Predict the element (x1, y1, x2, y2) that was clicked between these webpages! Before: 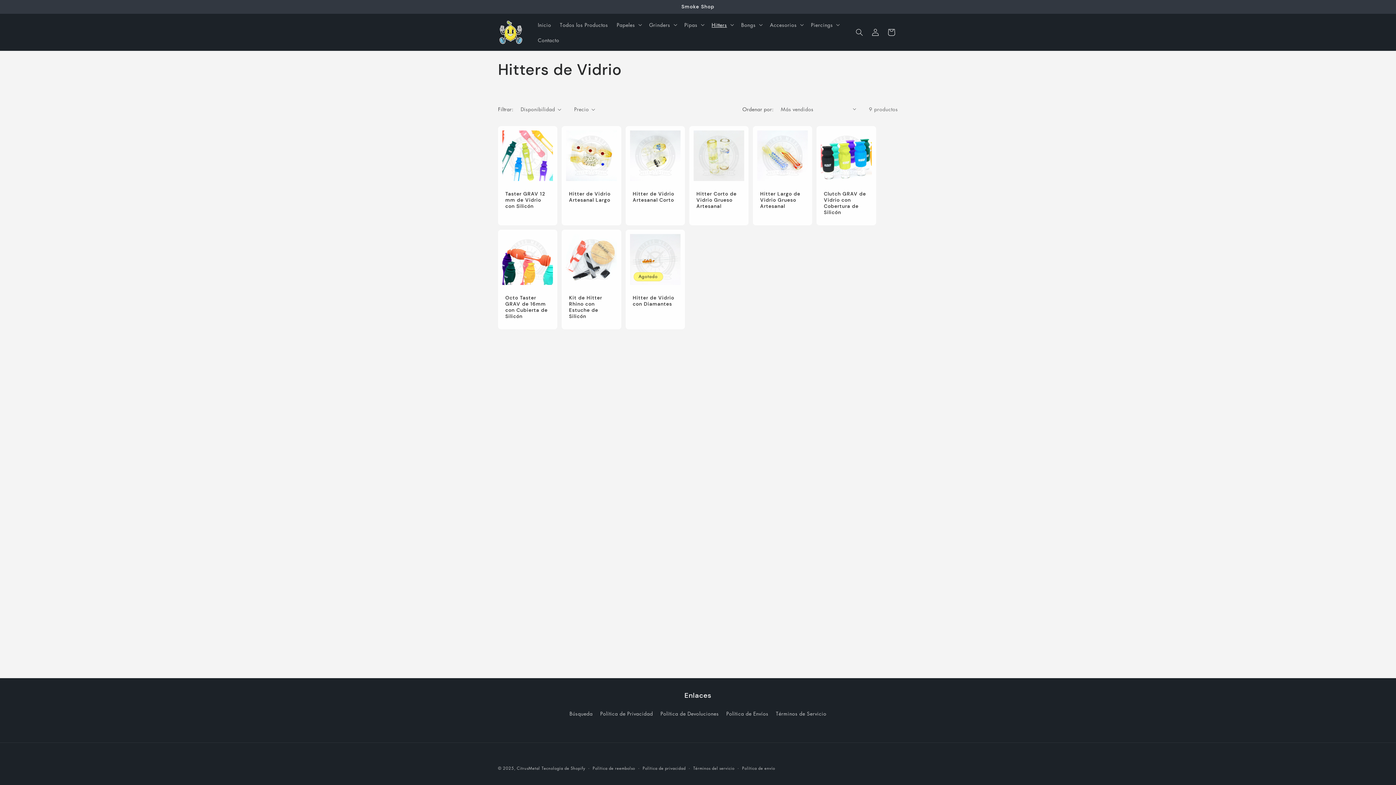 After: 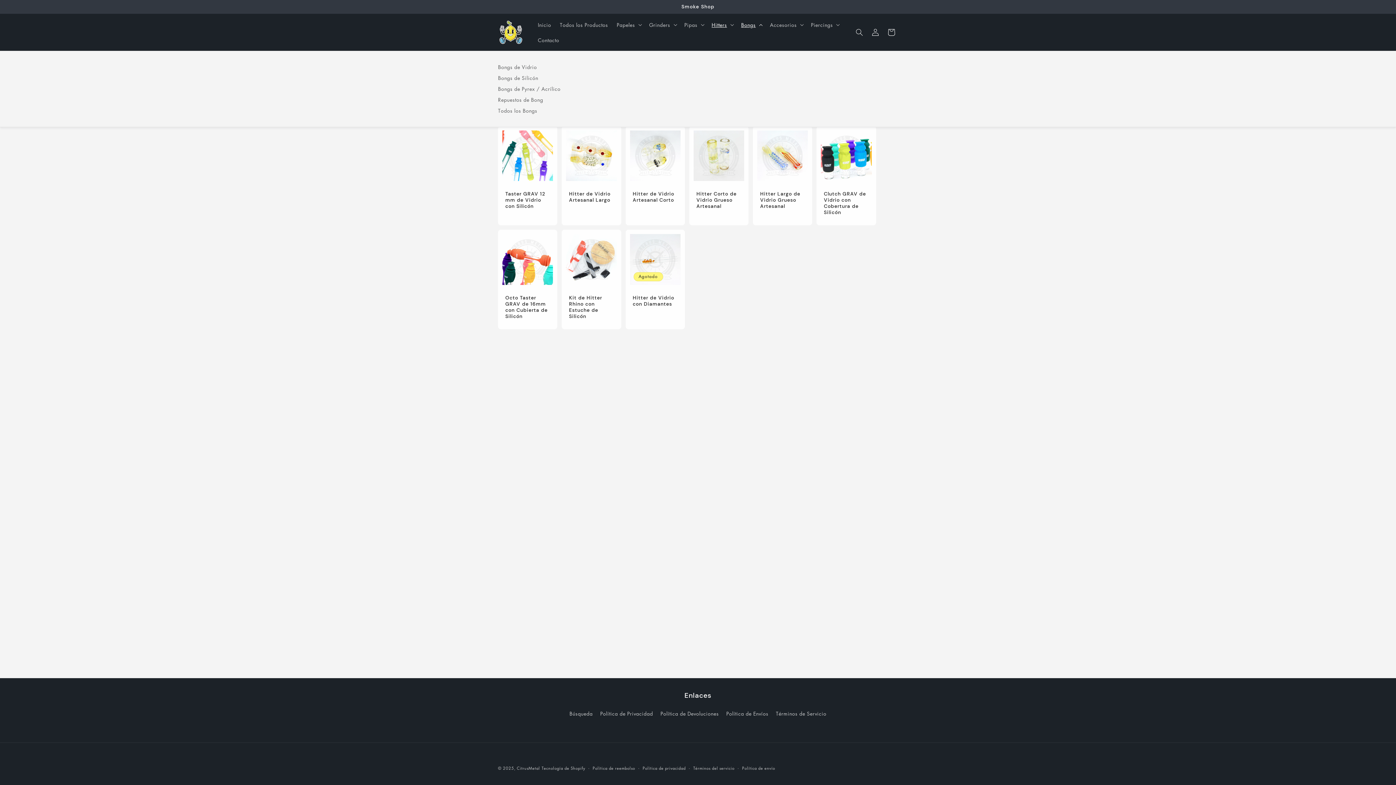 Action: bbox: (736, 16, 765, 32) label: Bongs